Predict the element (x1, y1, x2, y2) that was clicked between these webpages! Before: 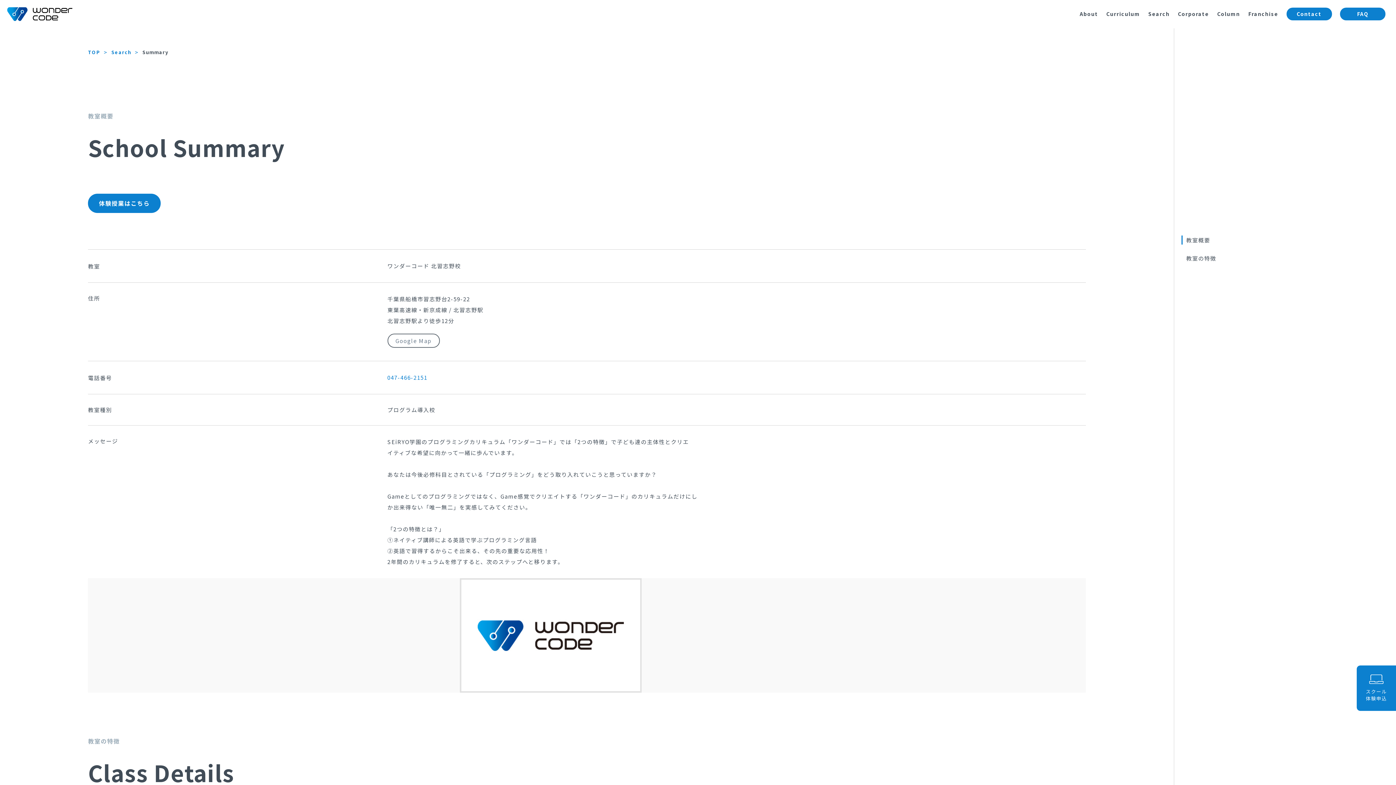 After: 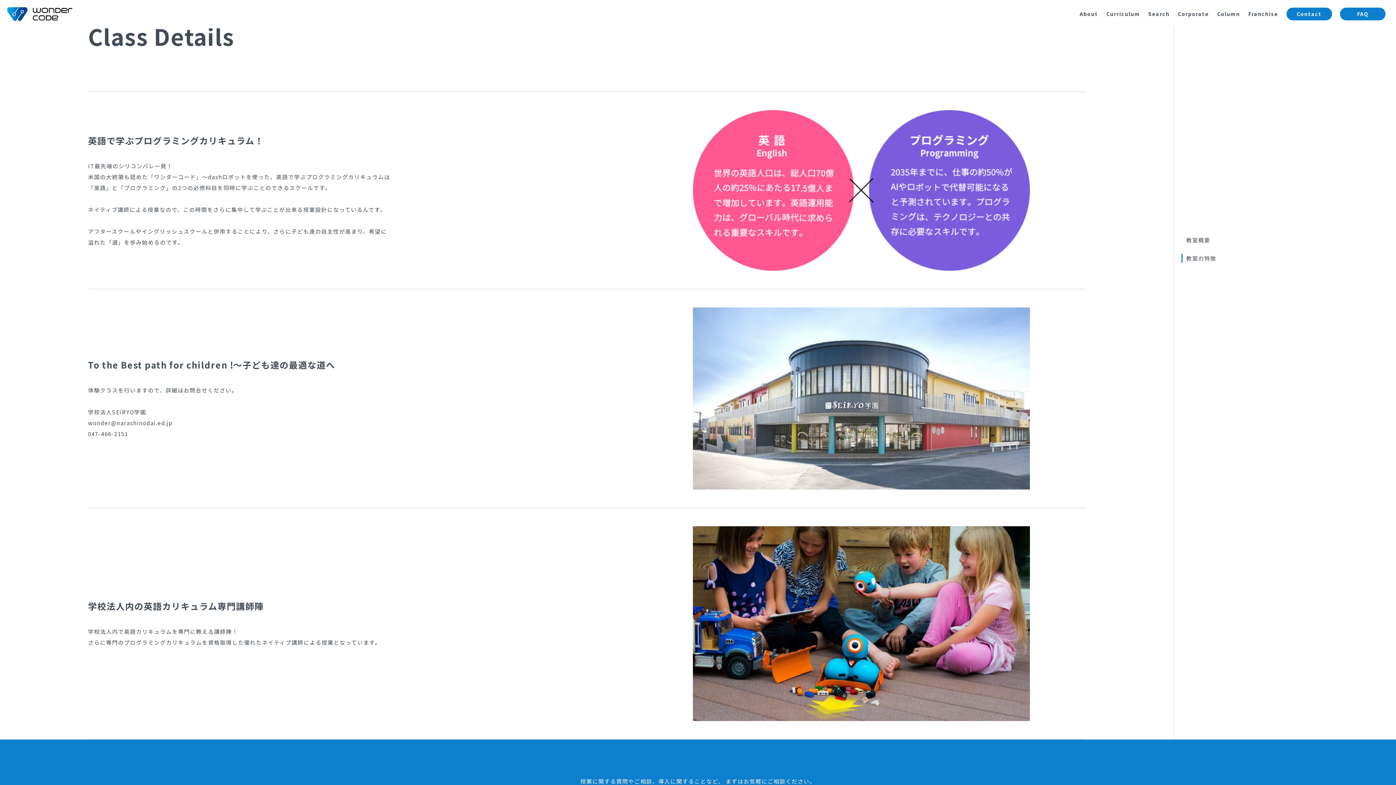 Action: label: 教室の特徴 bbox: (1186, 254, 1216, 262)